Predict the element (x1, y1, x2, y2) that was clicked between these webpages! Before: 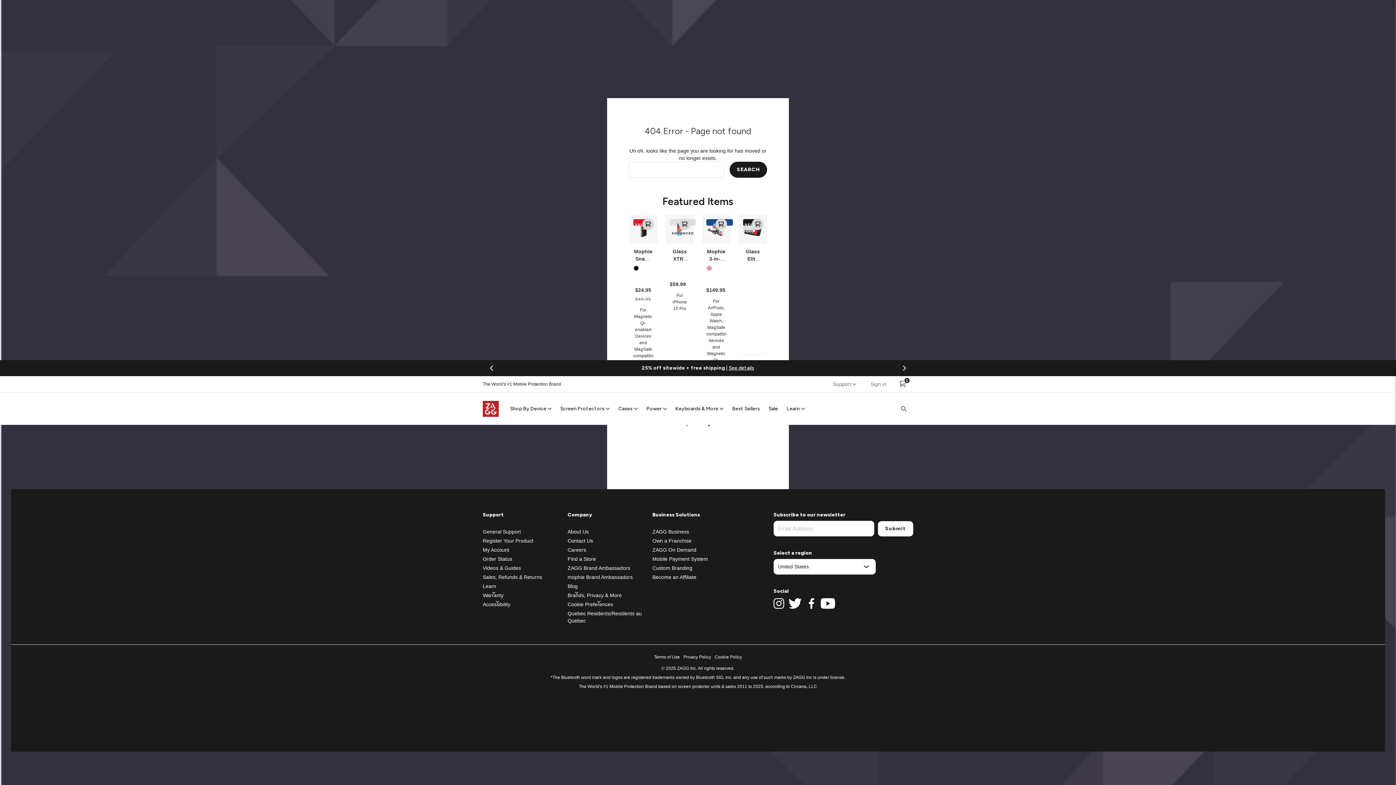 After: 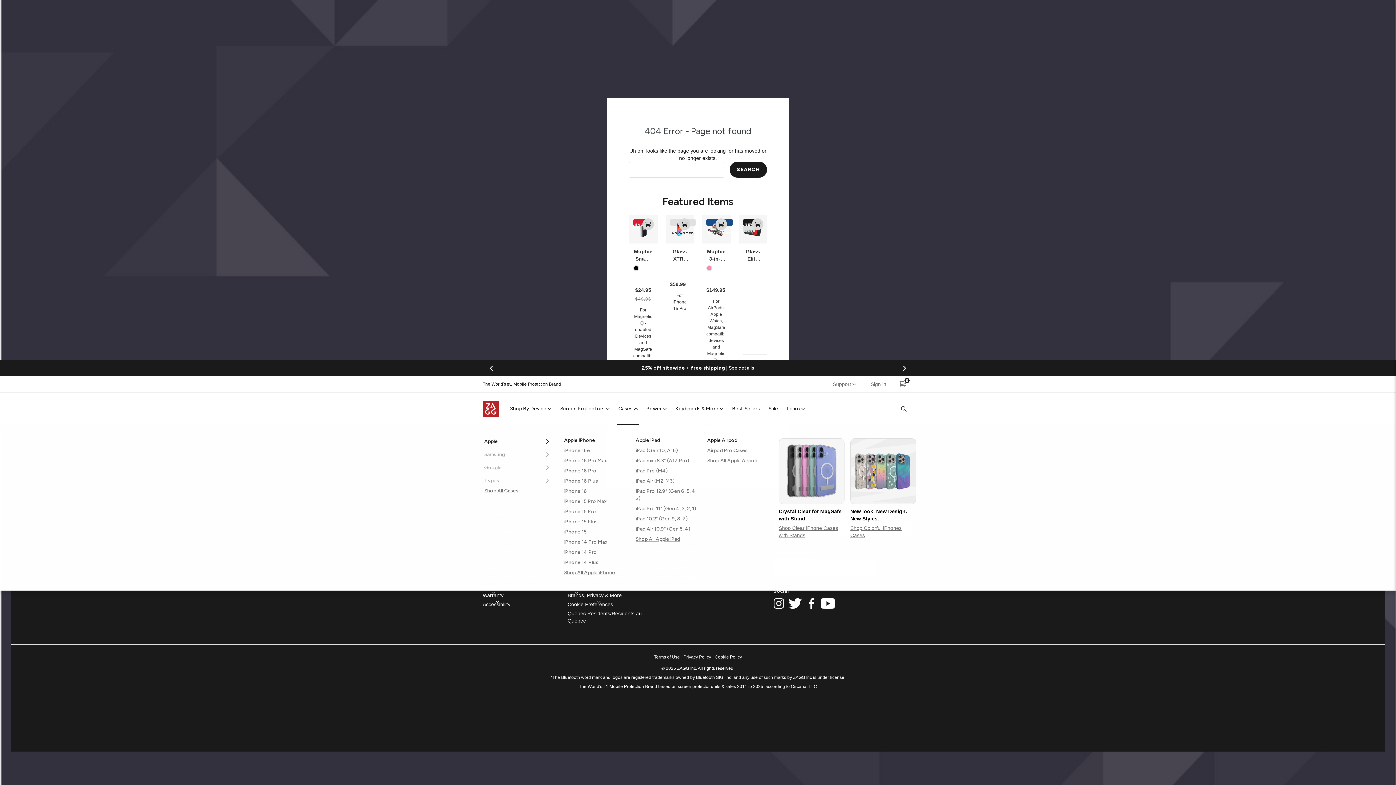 Action: bbox: (618, 405, 637, 412) label: Cases